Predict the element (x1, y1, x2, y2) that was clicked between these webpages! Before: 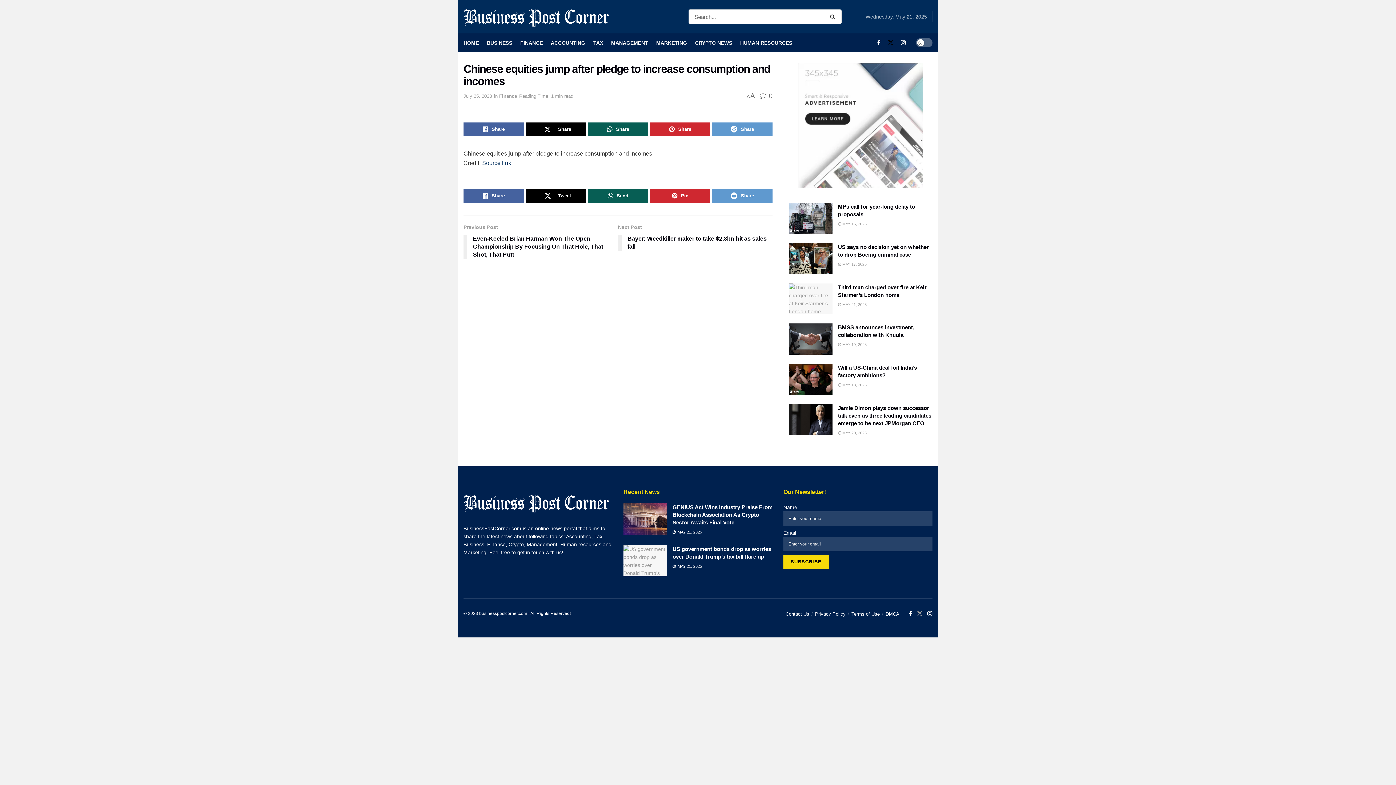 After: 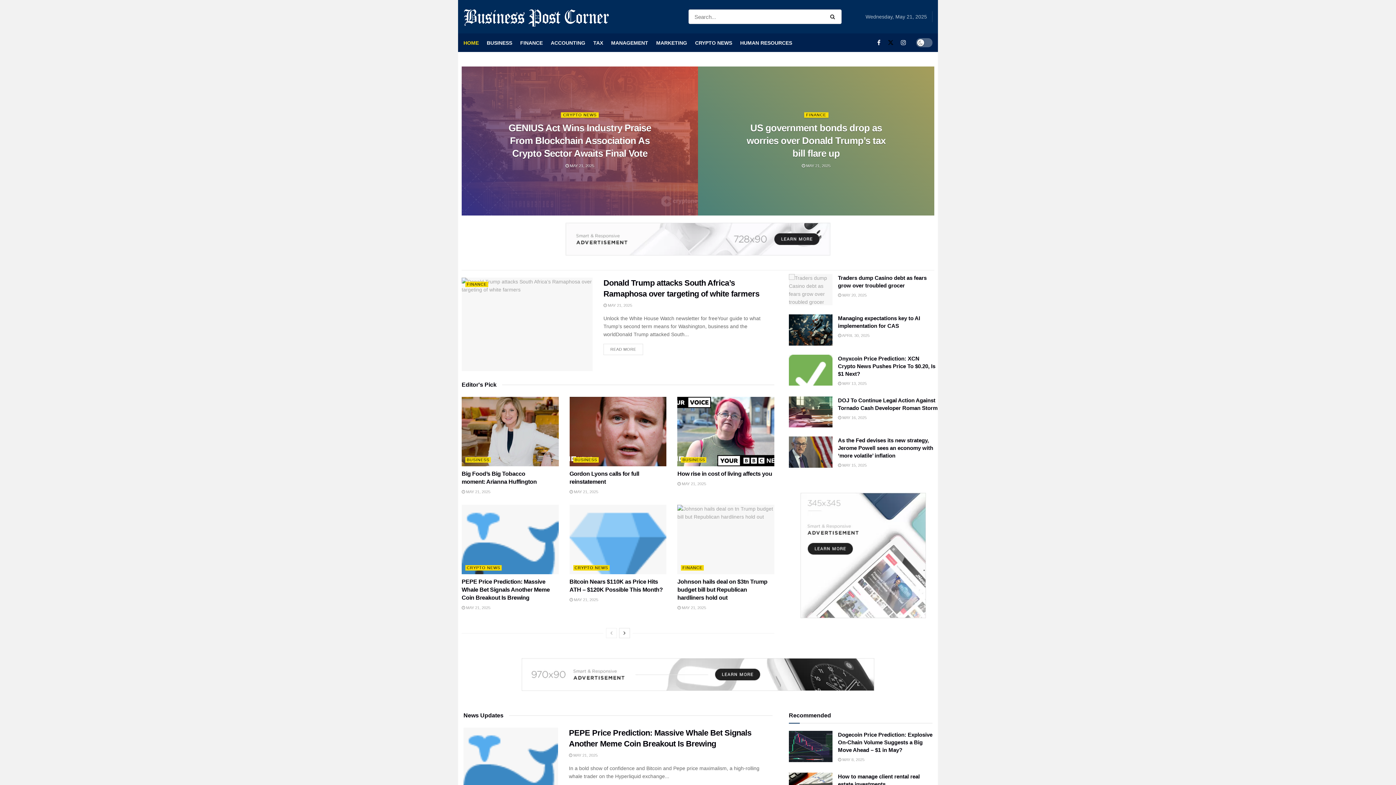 Action: label: HOME bbox: (463, 33, 478, 51)